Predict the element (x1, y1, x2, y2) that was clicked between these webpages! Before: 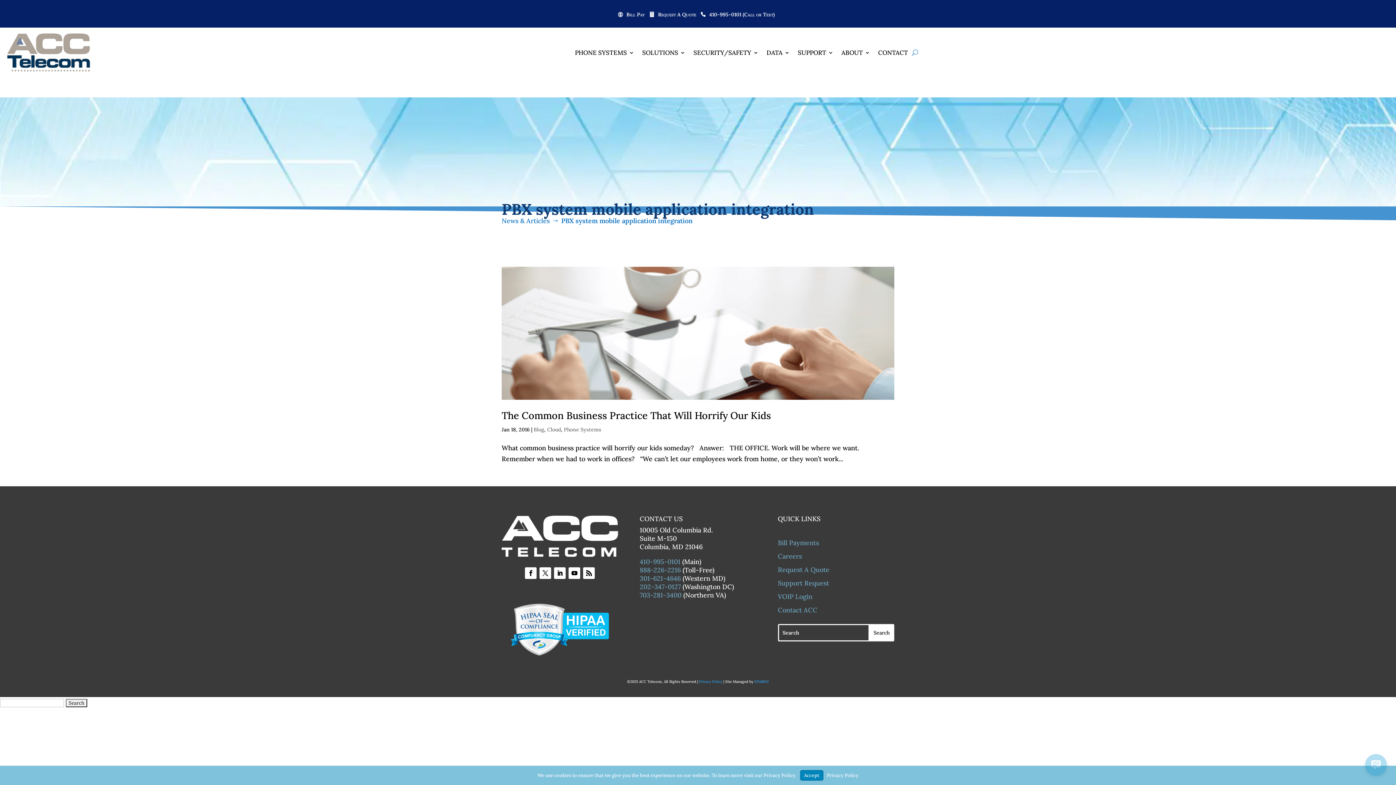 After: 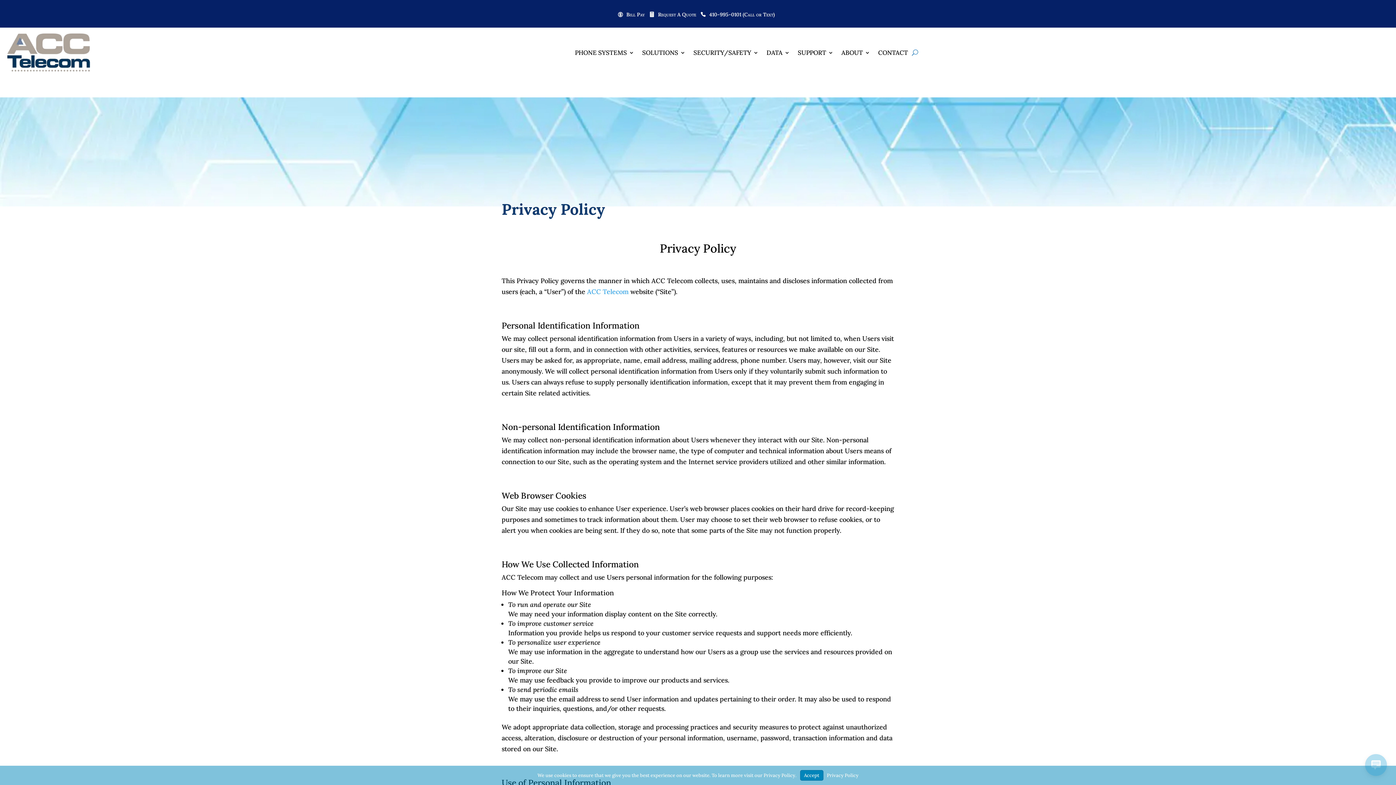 Action: label: Privacy Policy bbox: (699, 679, 722, 684)